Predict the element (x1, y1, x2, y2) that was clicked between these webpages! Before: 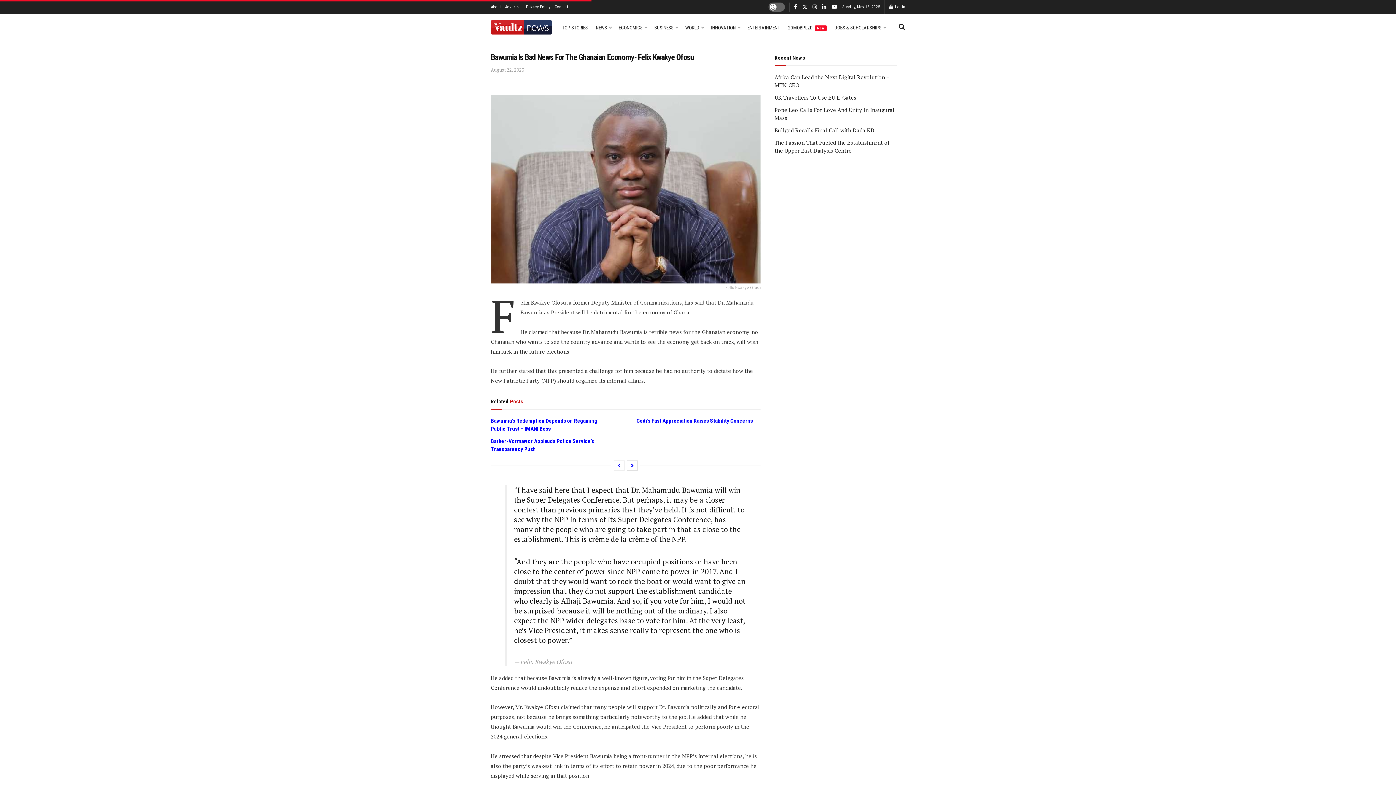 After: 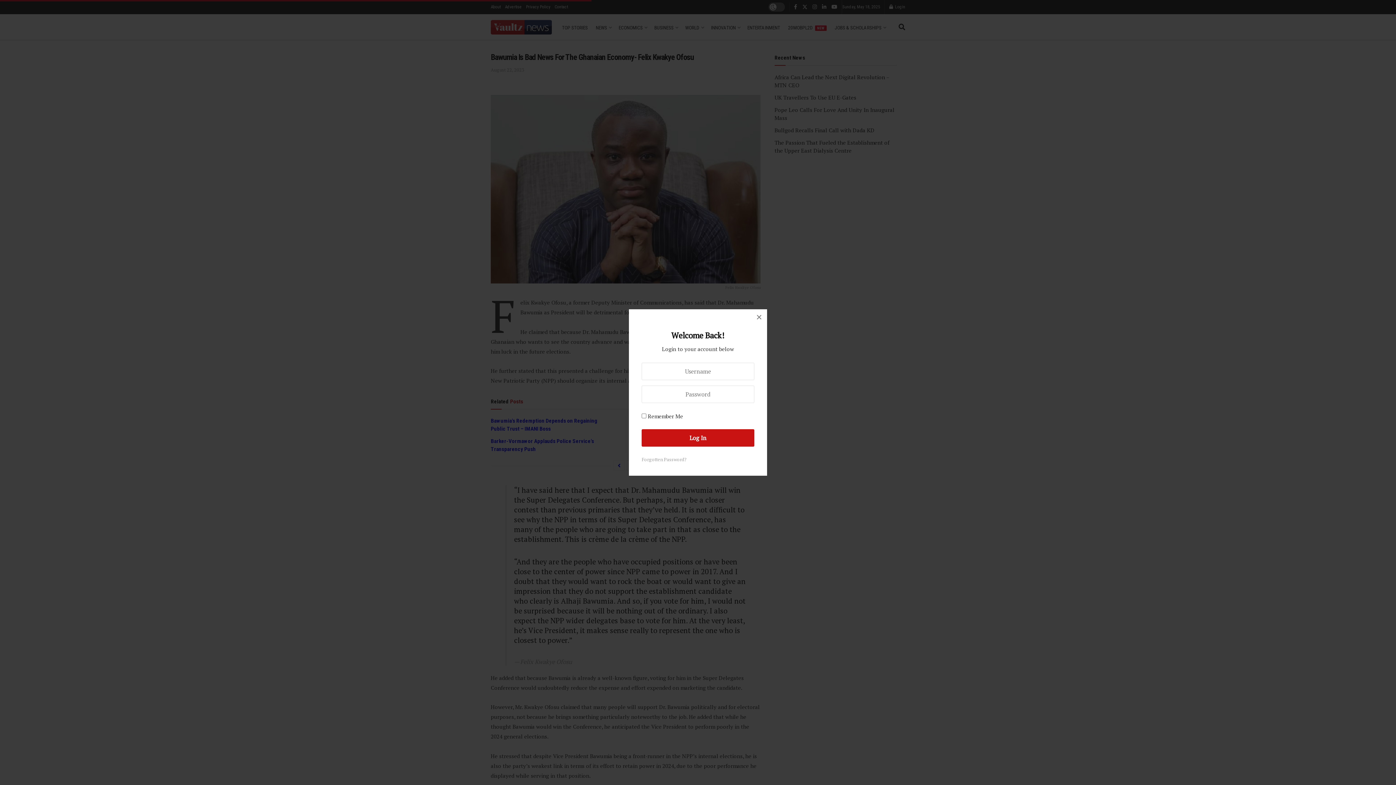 Action: label: Login popup button bbox: (889, 0, 905, 14)